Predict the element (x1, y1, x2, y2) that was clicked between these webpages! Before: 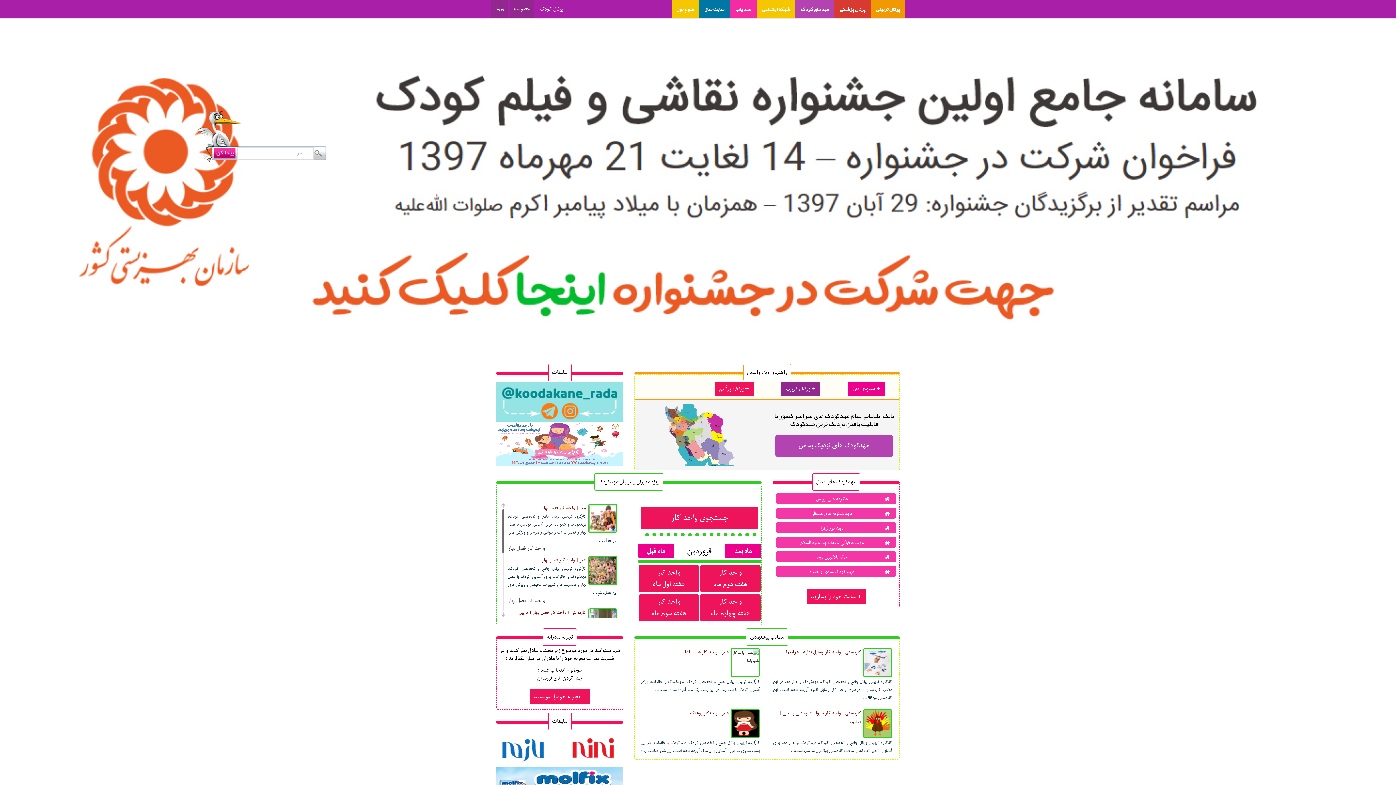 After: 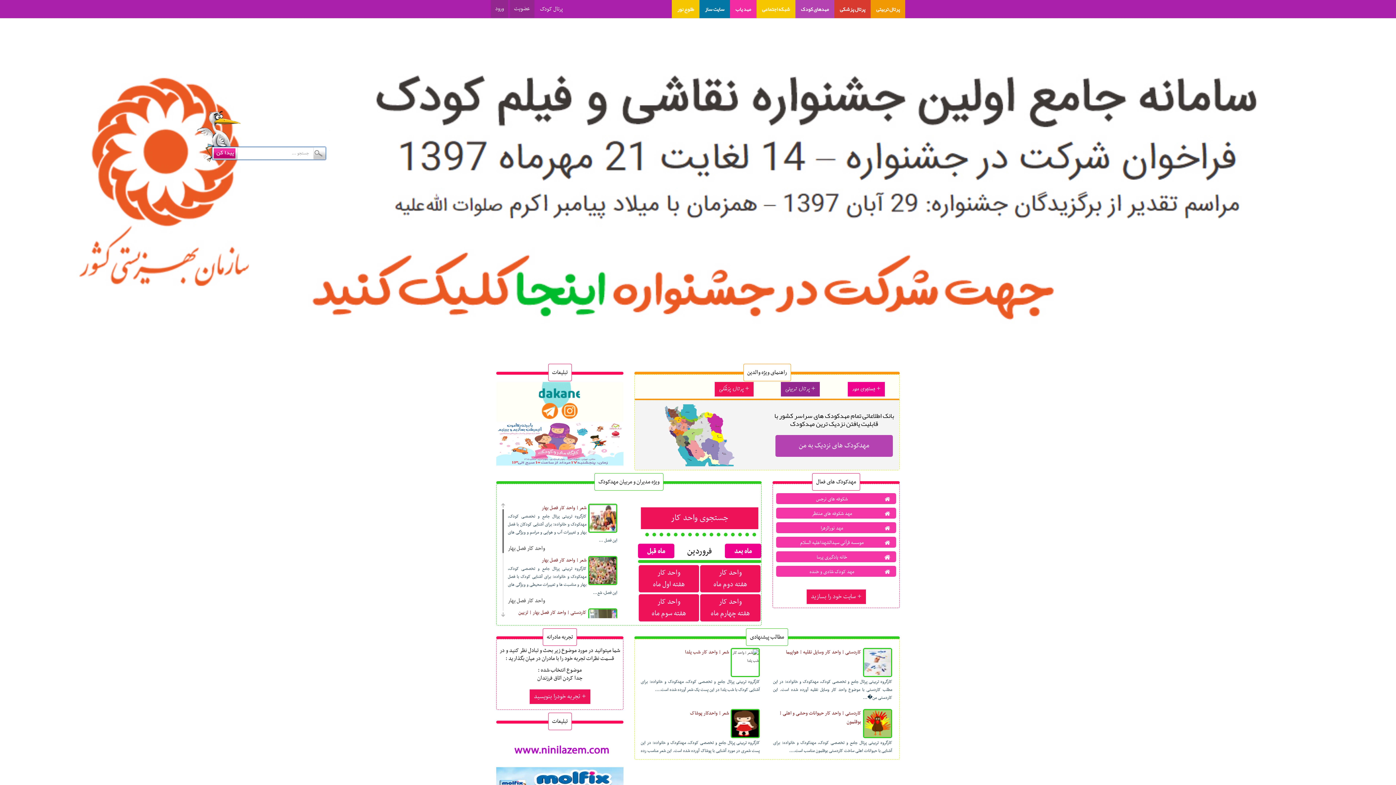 Action: bbox: (776, 550, 896, 559) label: خانه یادگیری پرسا